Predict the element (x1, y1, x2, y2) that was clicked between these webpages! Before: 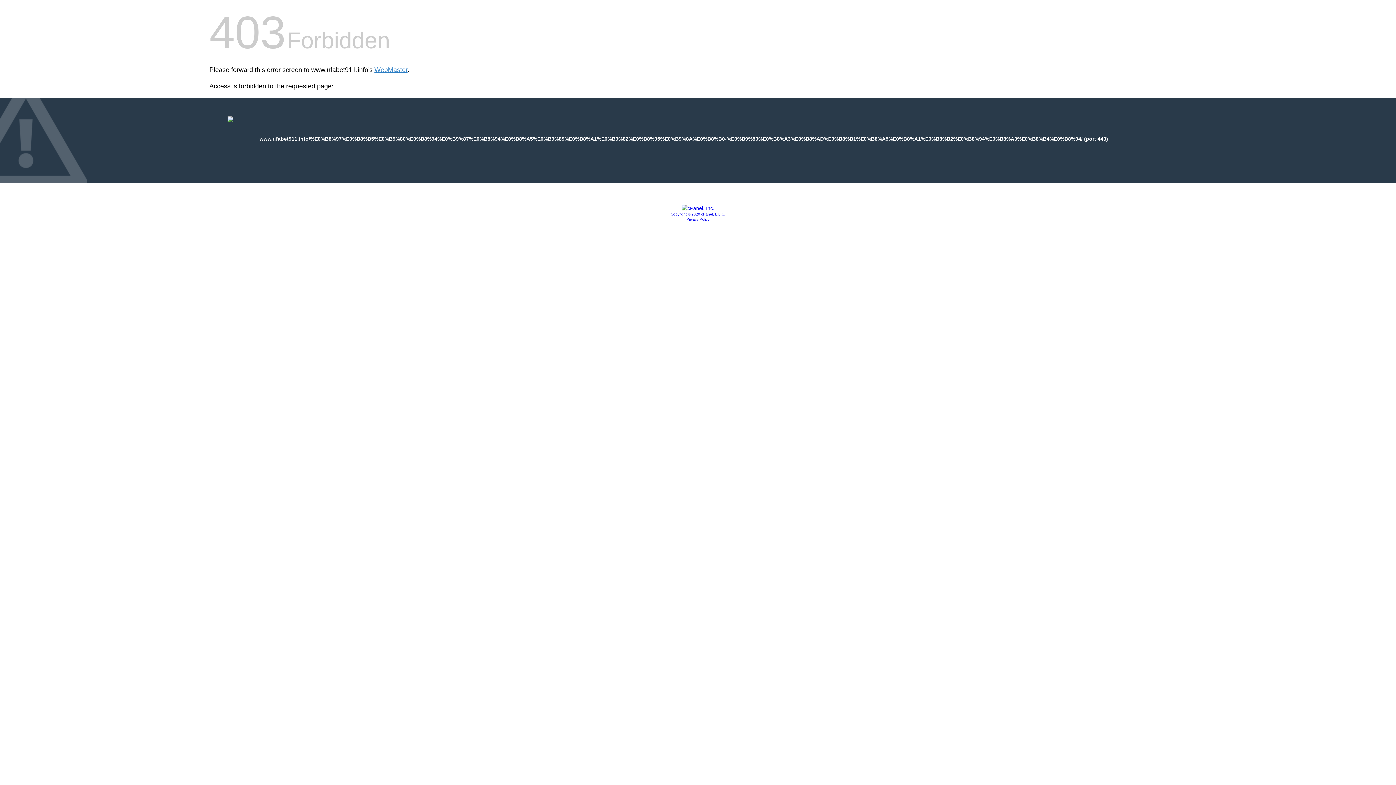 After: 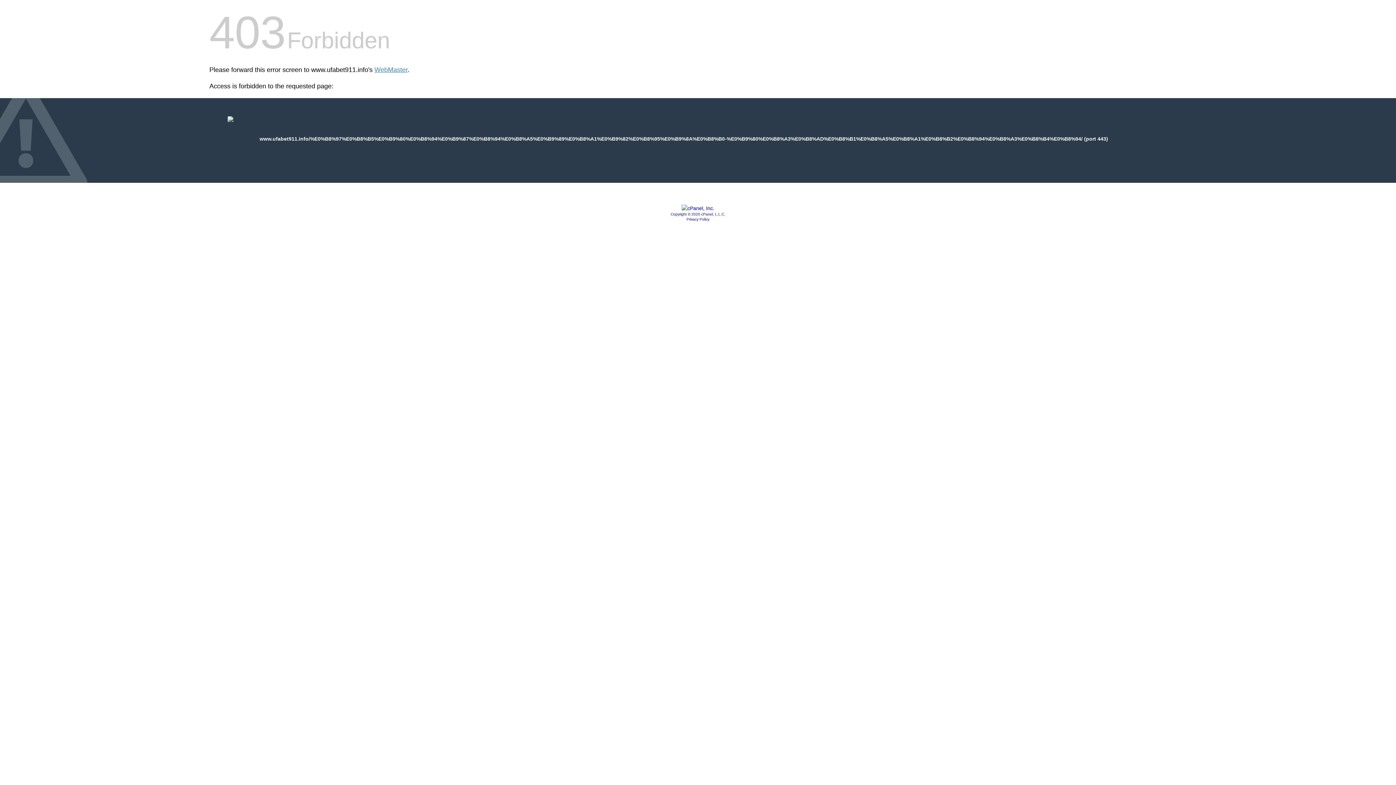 Action: bbox: (686, 217, 709, 221) label: Privacy Policy